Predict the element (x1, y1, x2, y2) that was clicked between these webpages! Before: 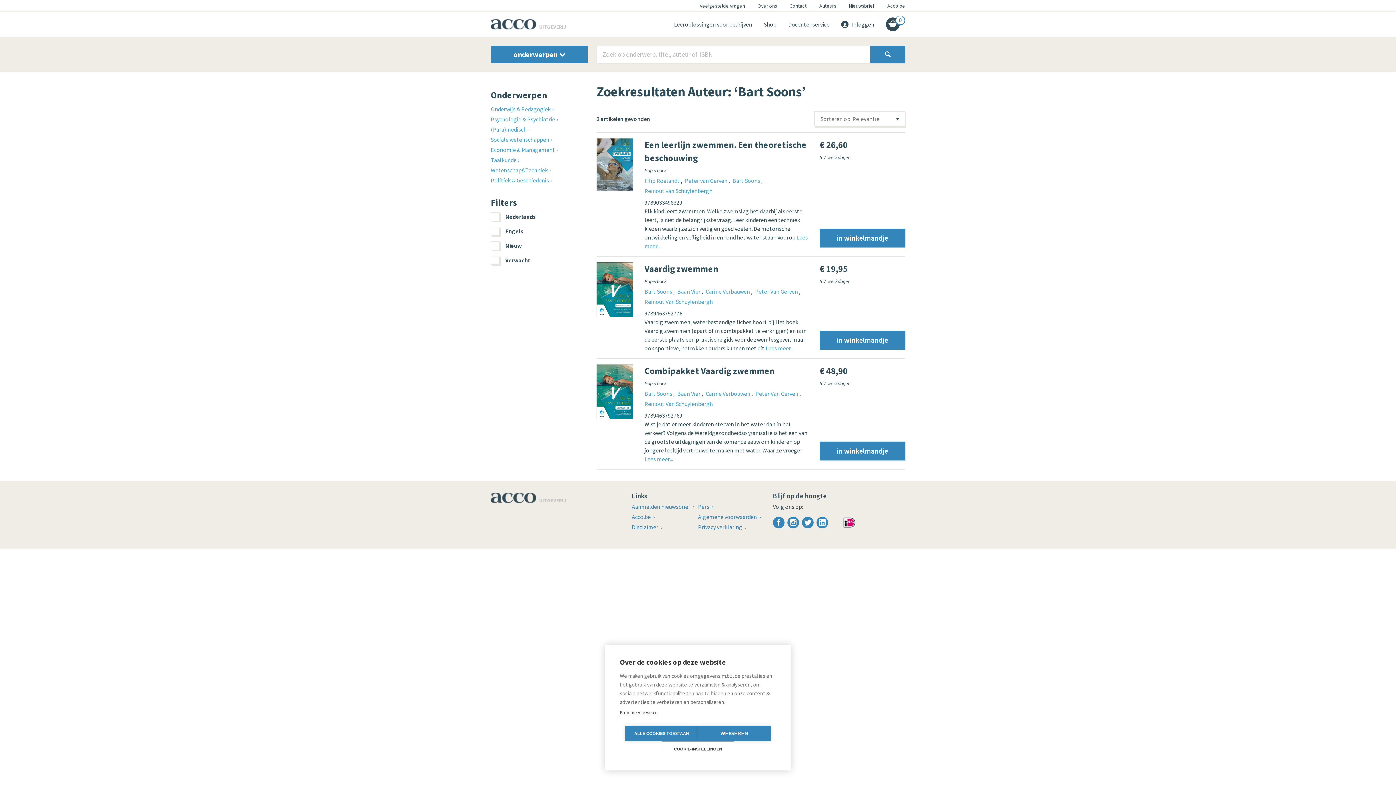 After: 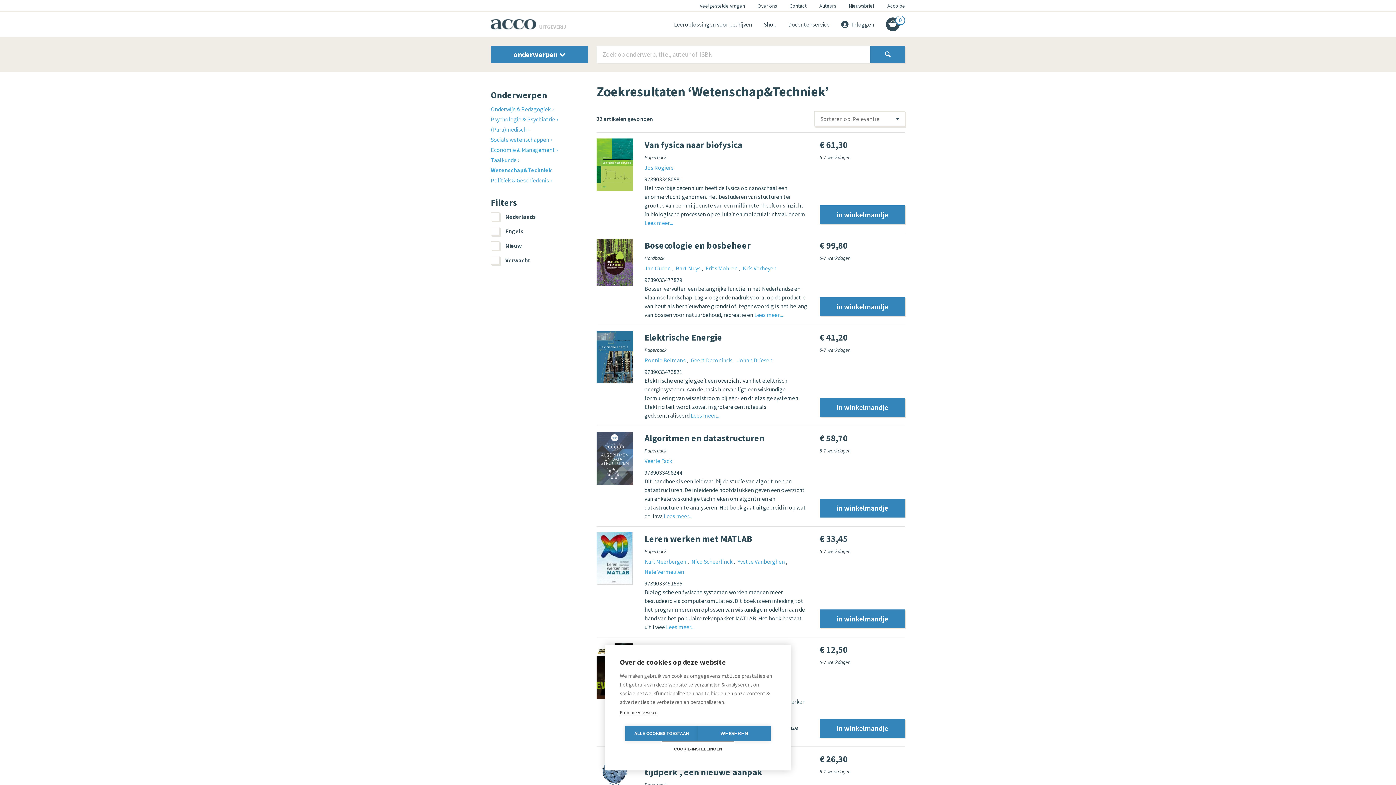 Action: label: Wetenschap&Techniek bbox: (490, 166, 550, 173)